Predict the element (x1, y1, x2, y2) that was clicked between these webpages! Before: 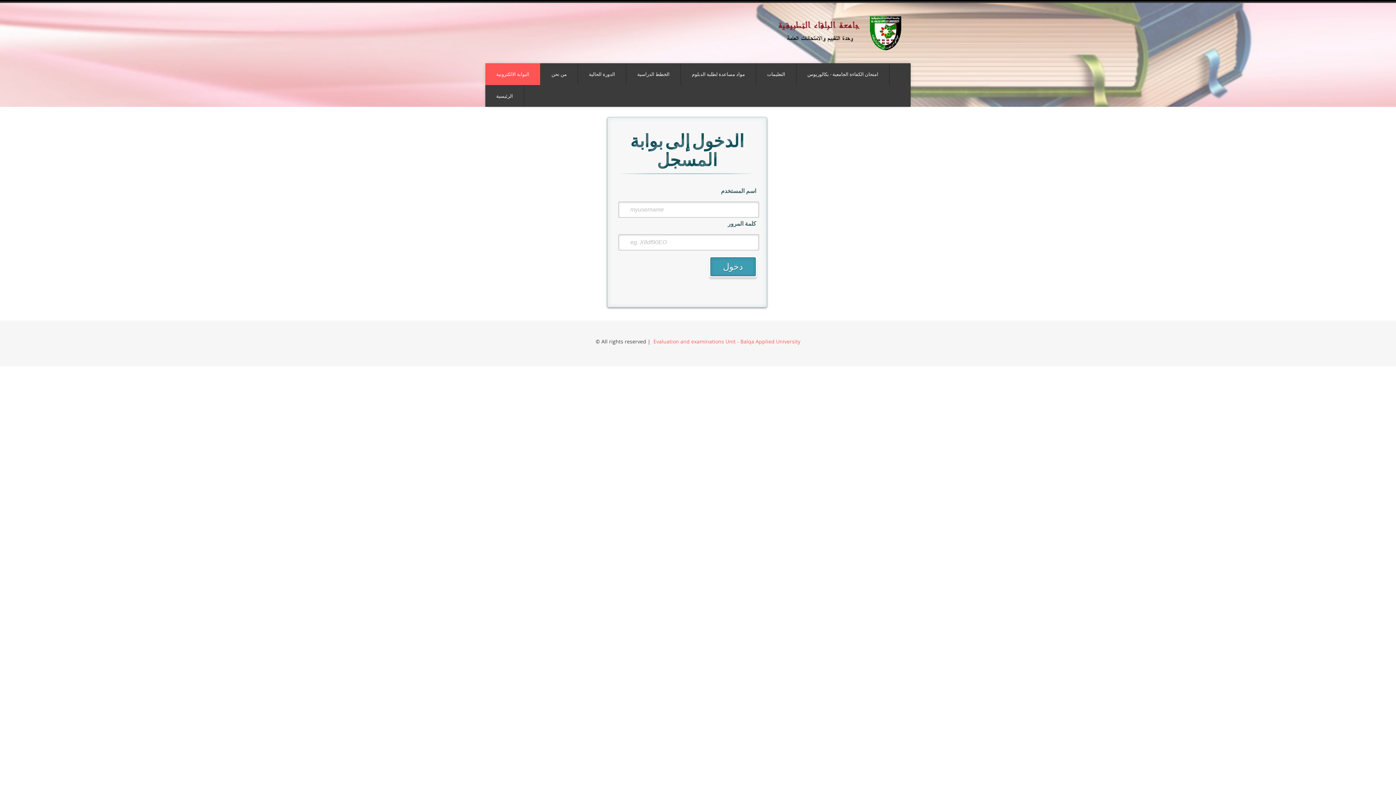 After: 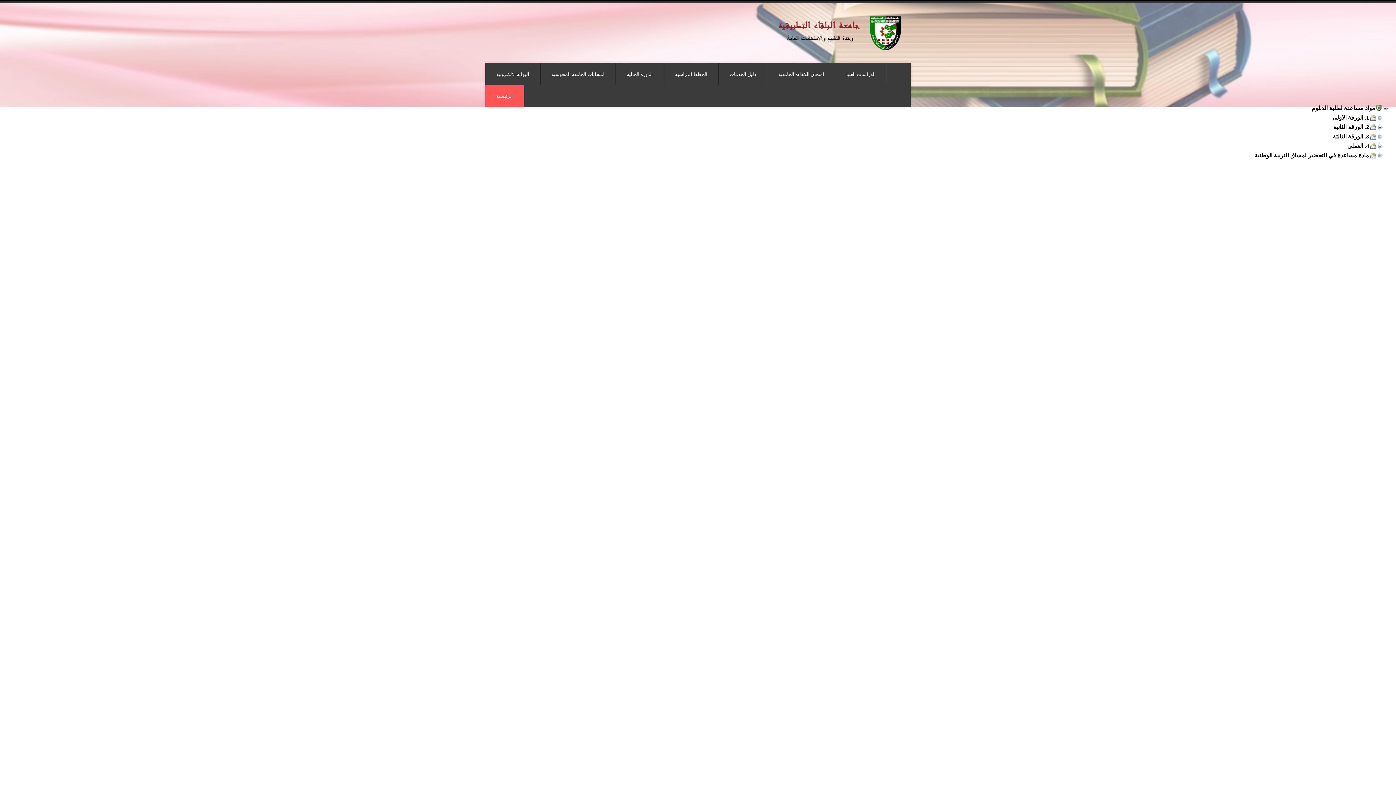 Action: bbox: (681, 63, 756, 84) label: مواد مساعدة لطلبة الدبلوم